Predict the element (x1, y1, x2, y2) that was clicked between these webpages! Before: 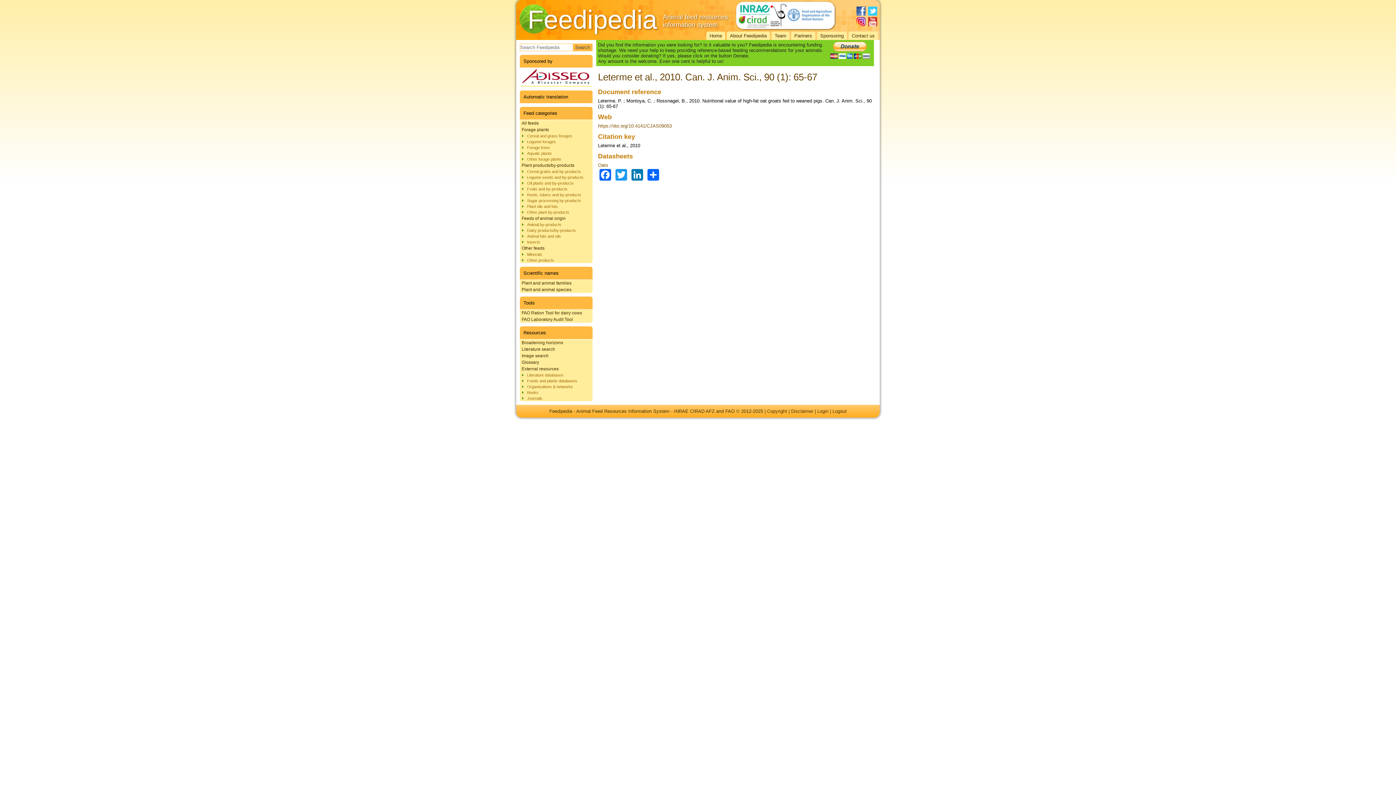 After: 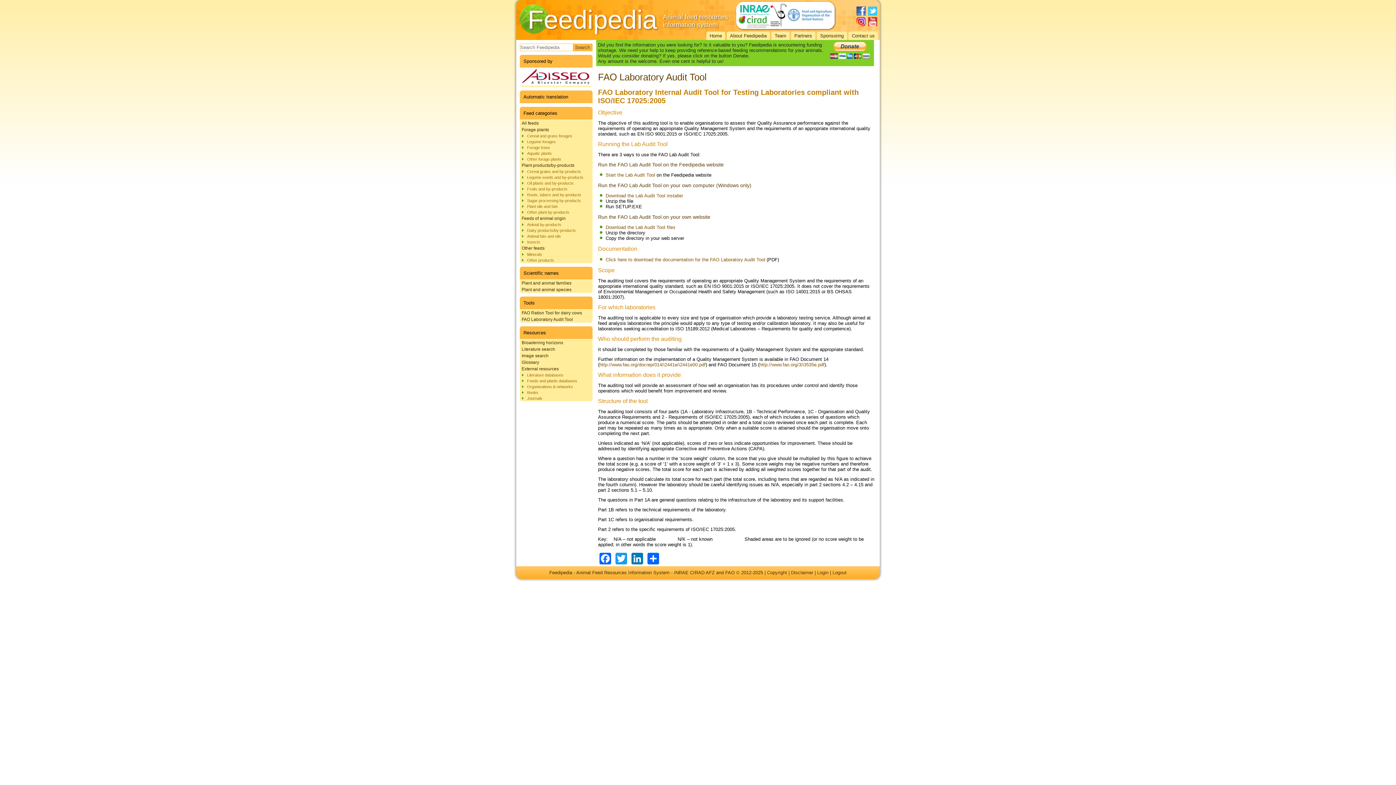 Action: bbox: (520, 316, 592, 322) label: FAO Laboratory Audit Tool